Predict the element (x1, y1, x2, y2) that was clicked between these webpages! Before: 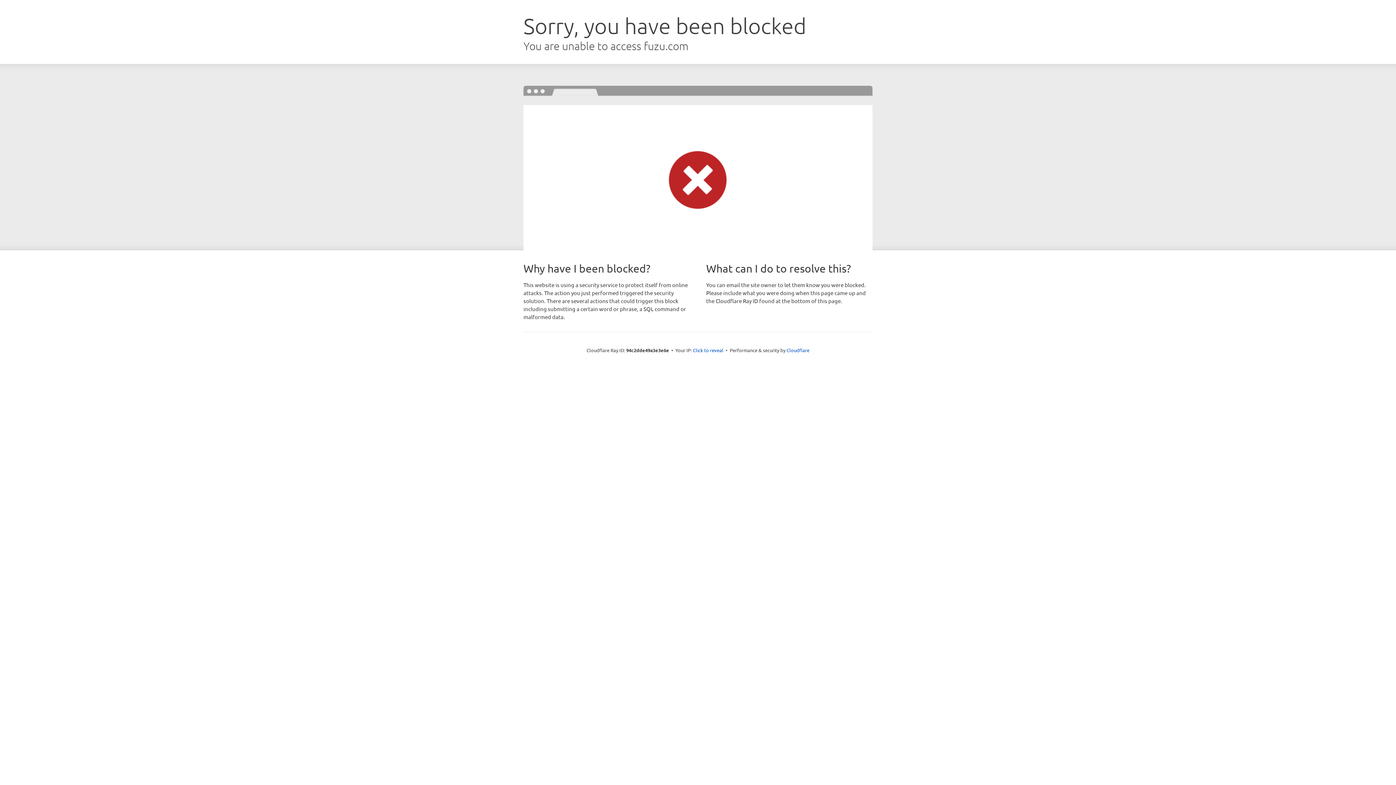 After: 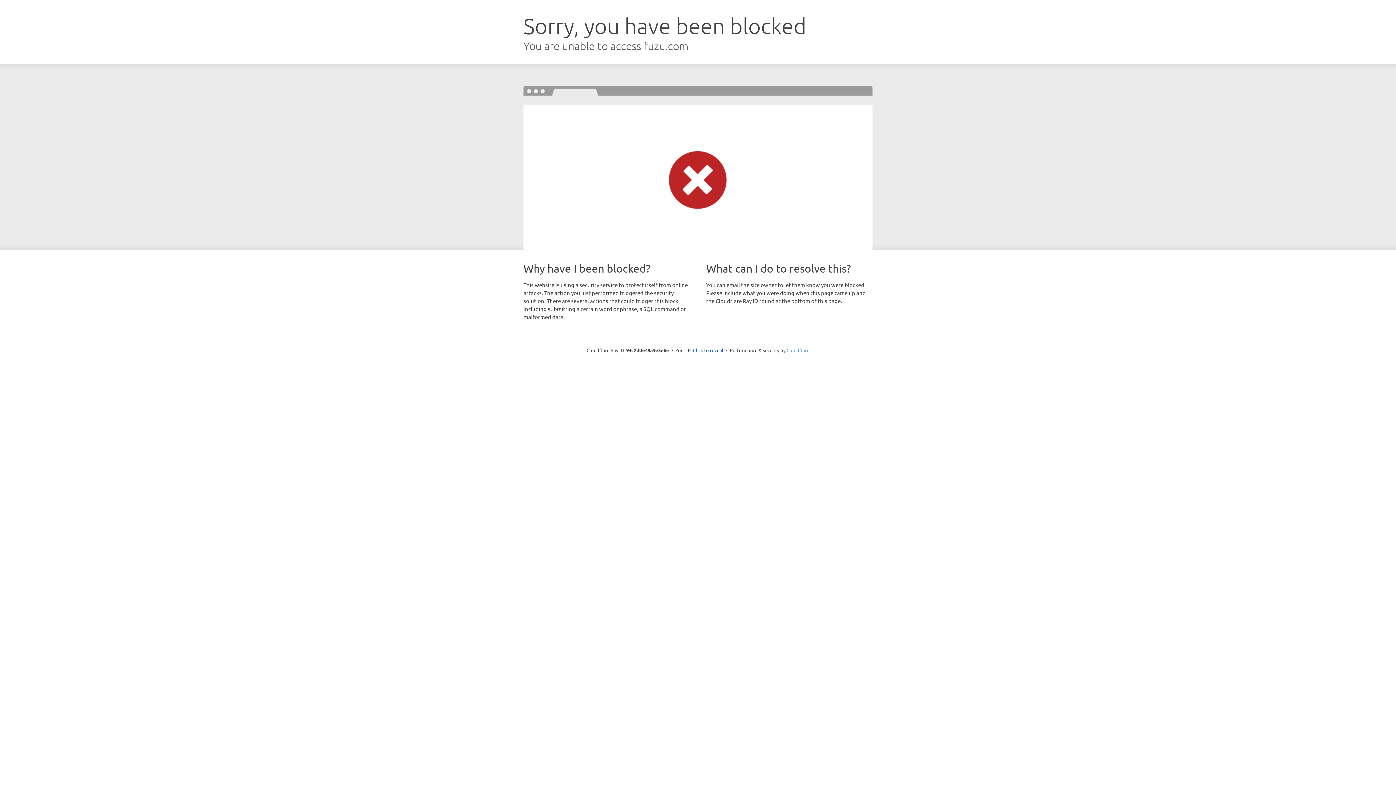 Action: bbox: (786, 347, 809, 353) label: Cloudflare